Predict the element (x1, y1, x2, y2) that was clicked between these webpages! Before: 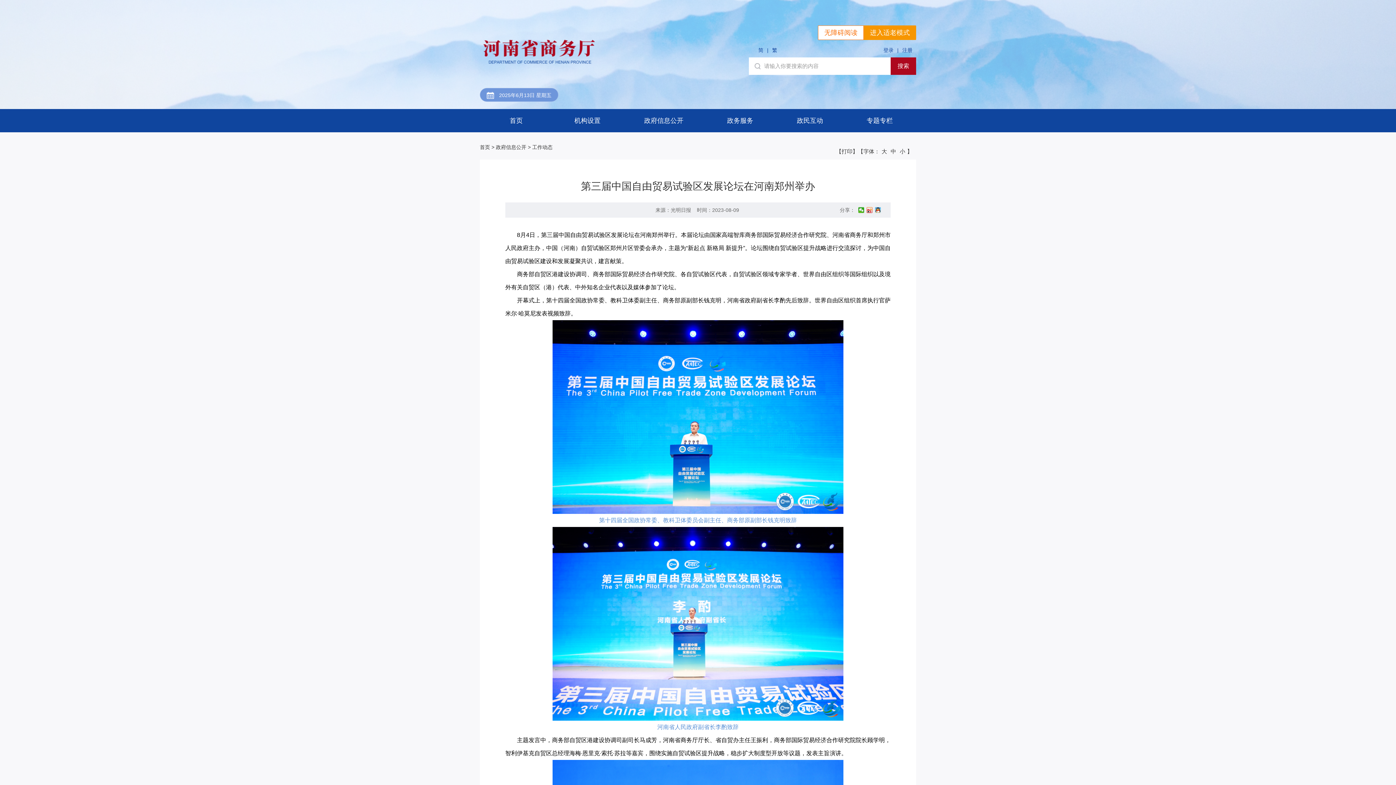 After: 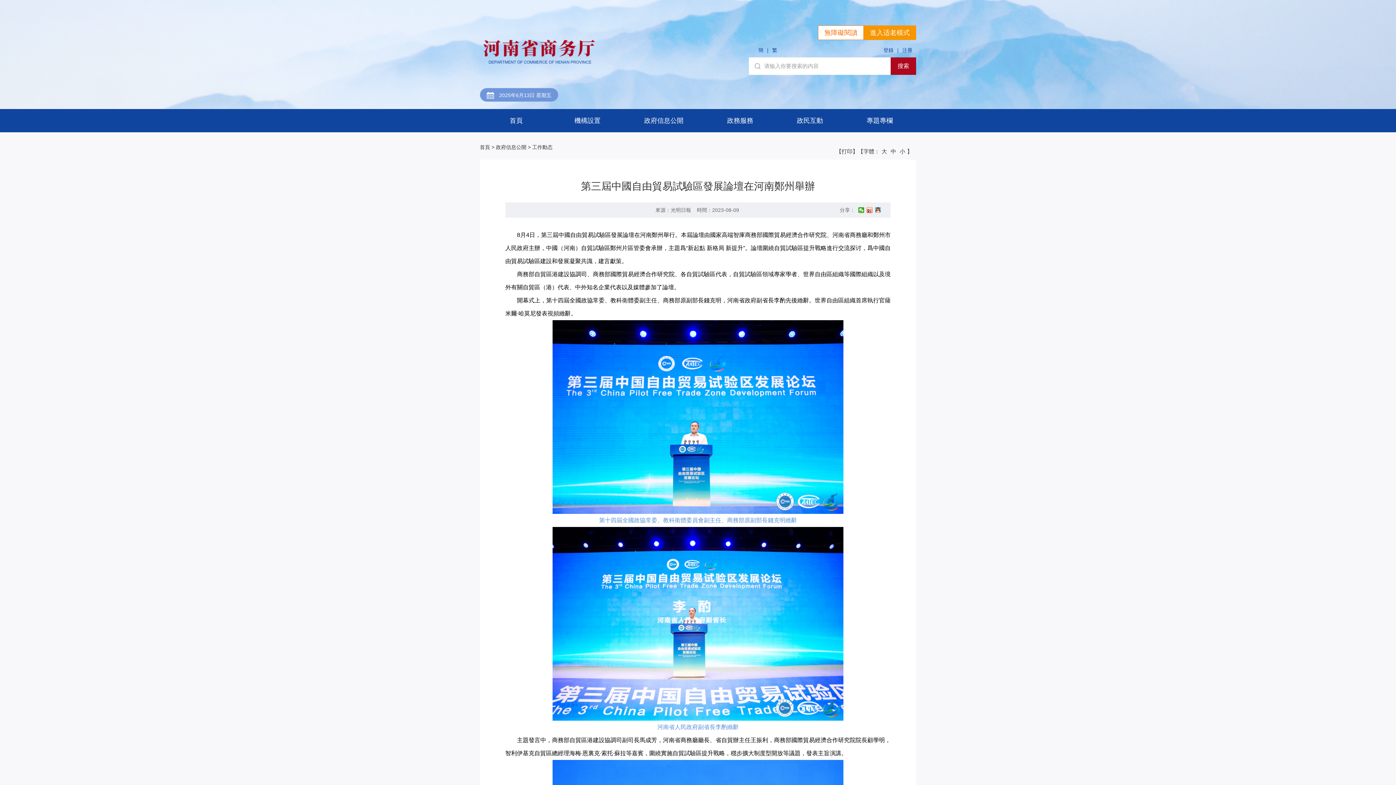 Action: label: 繁 bbox: (772, 47, 777, 53)